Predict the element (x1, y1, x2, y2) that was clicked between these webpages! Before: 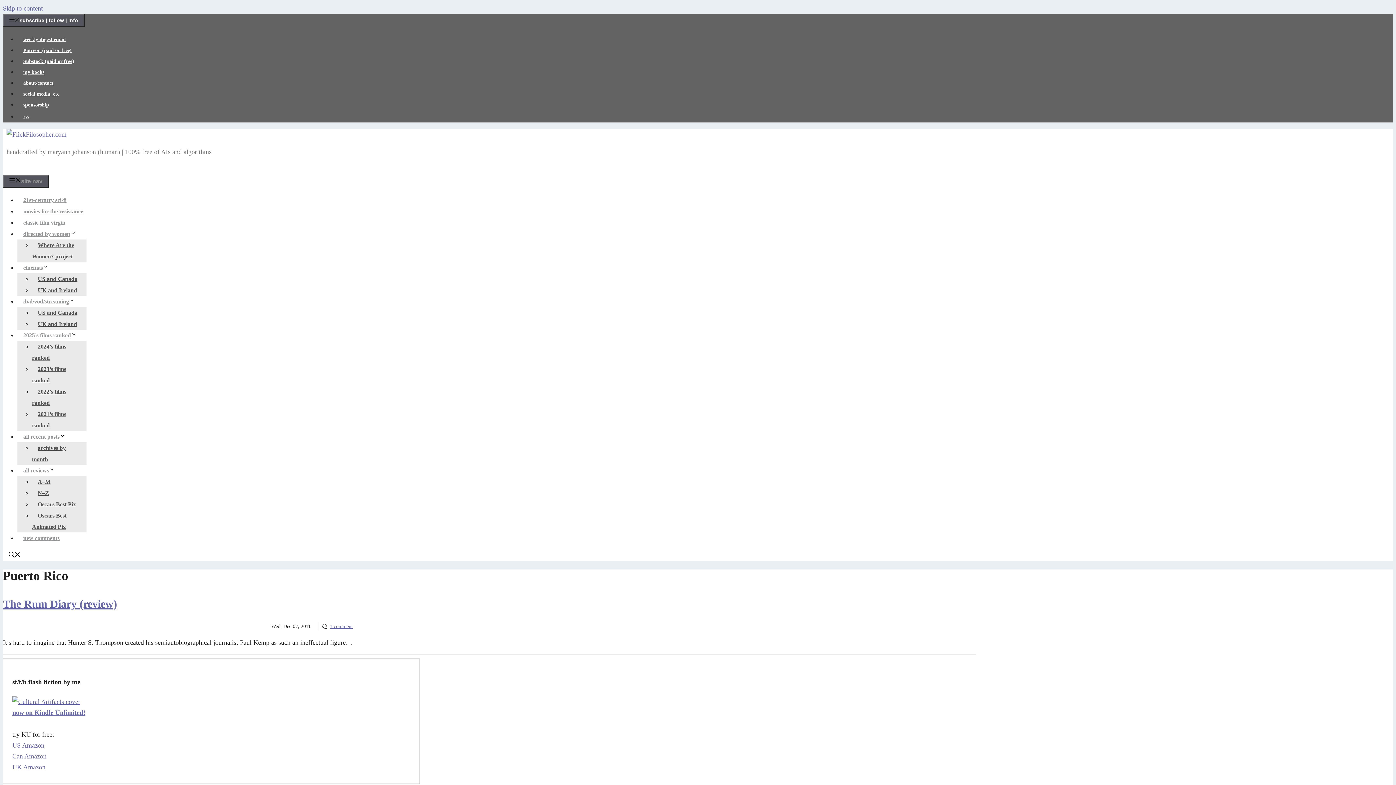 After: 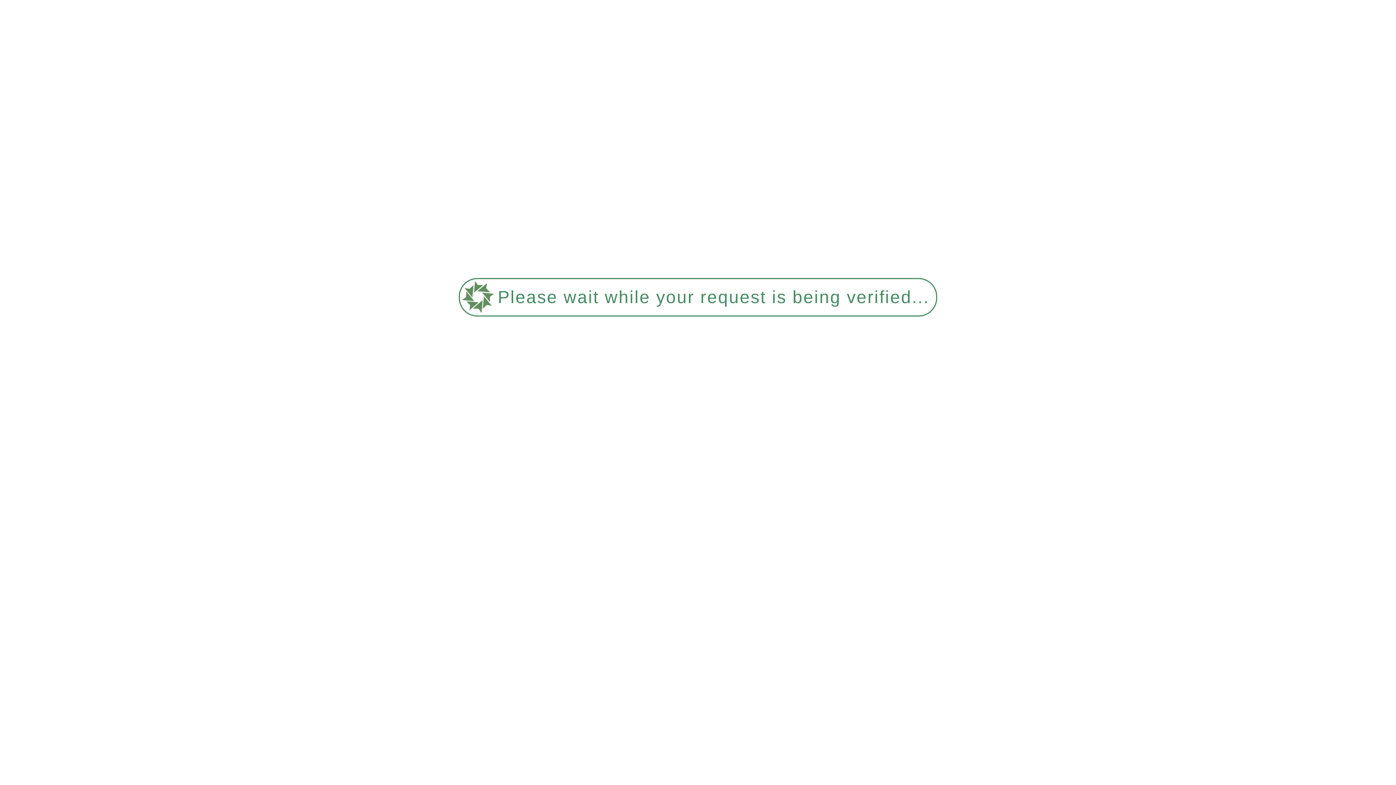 Action: label: Where Are the Women? project bbox: (32, 238, 78, 263)